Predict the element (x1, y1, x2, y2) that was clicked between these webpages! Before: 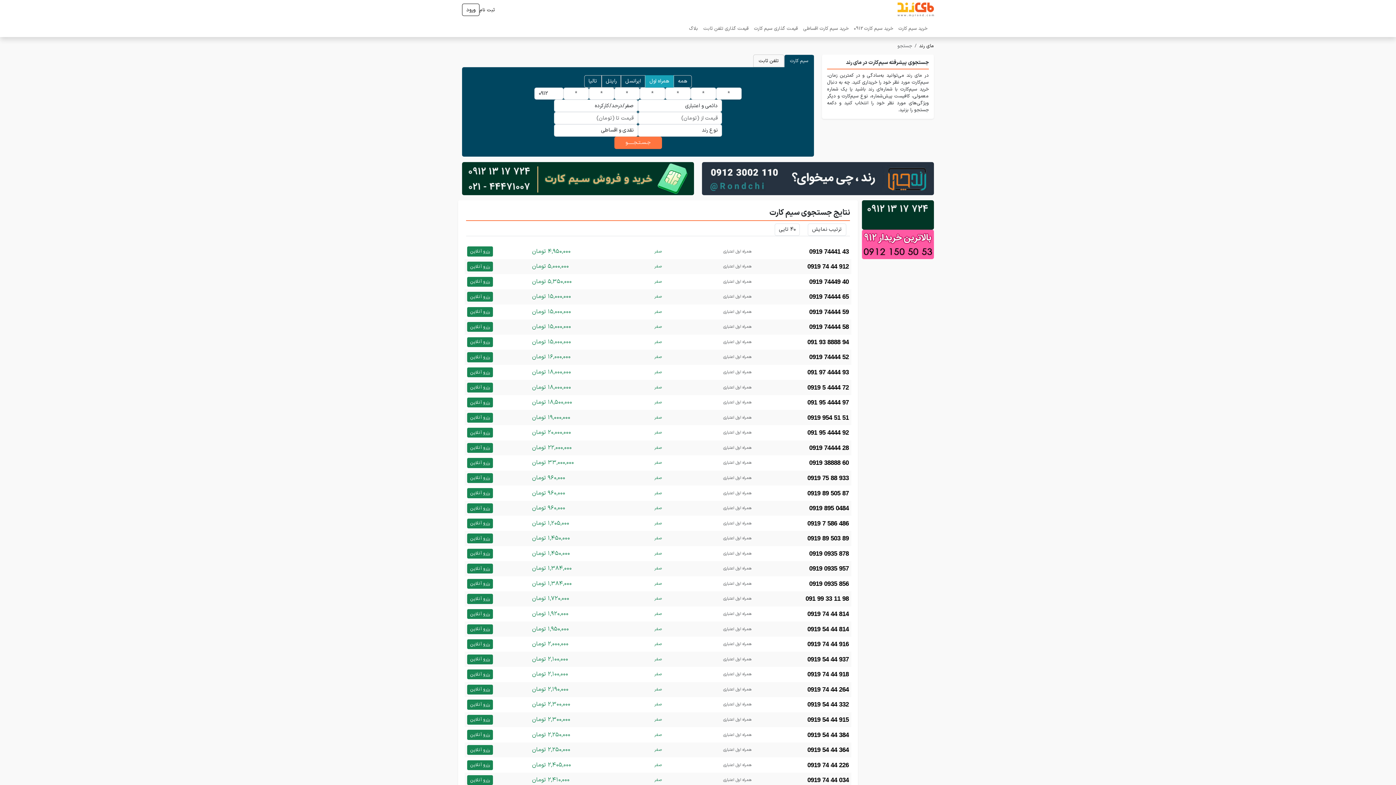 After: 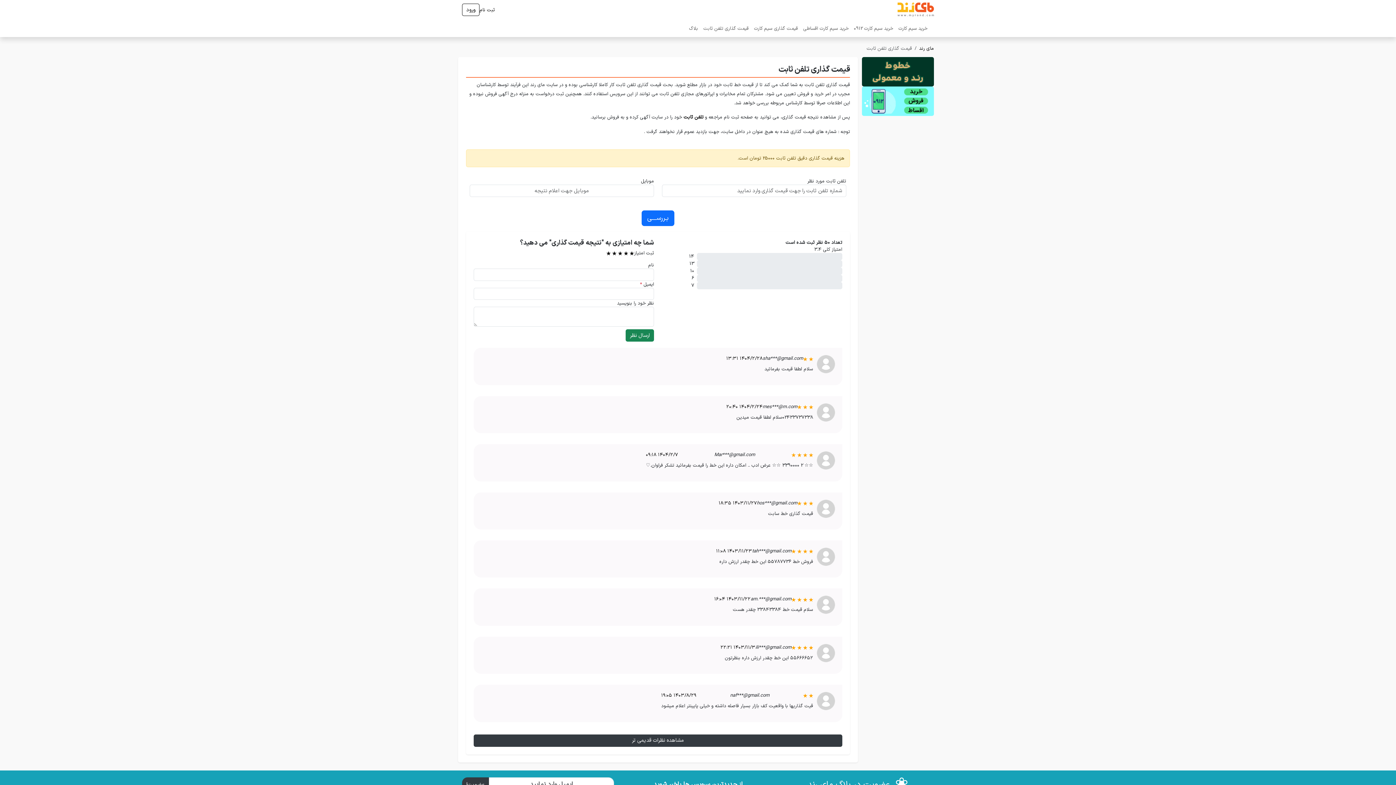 Action: bbox: (700, 22, 751, 34) label: قیمت گذاری تلفن ثابت